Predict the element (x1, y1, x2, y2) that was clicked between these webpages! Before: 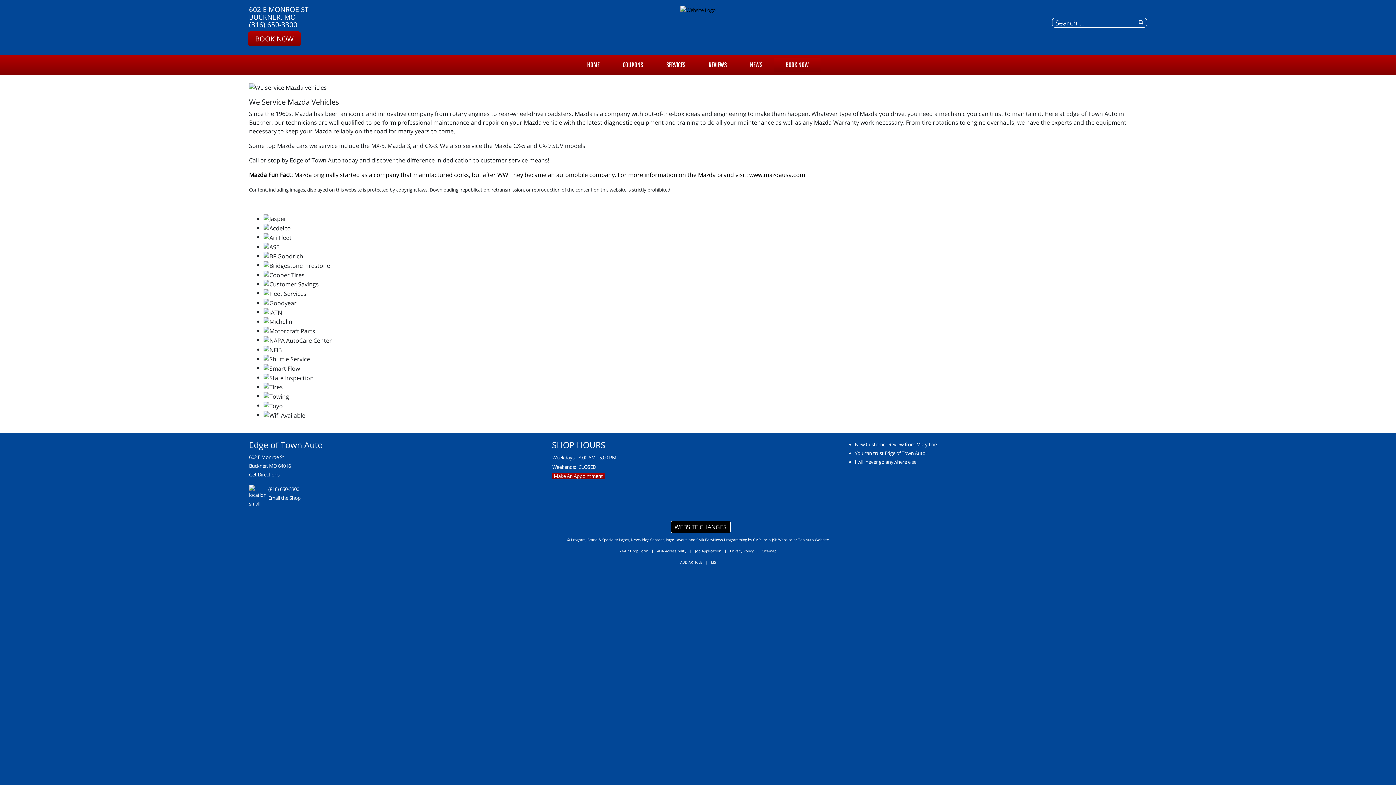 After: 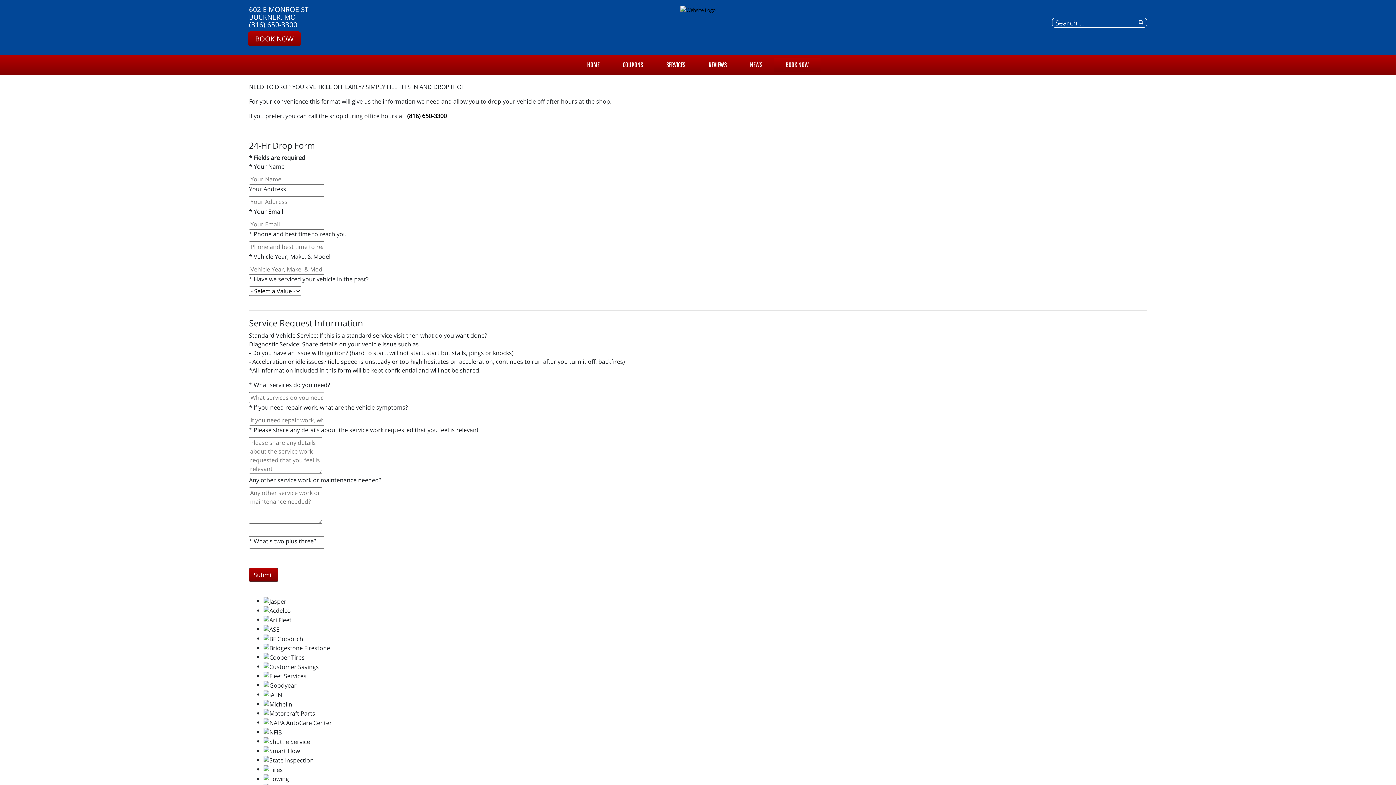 Action: bbox: (619, 548, 648, 553) label: 24-Hr Drop Form